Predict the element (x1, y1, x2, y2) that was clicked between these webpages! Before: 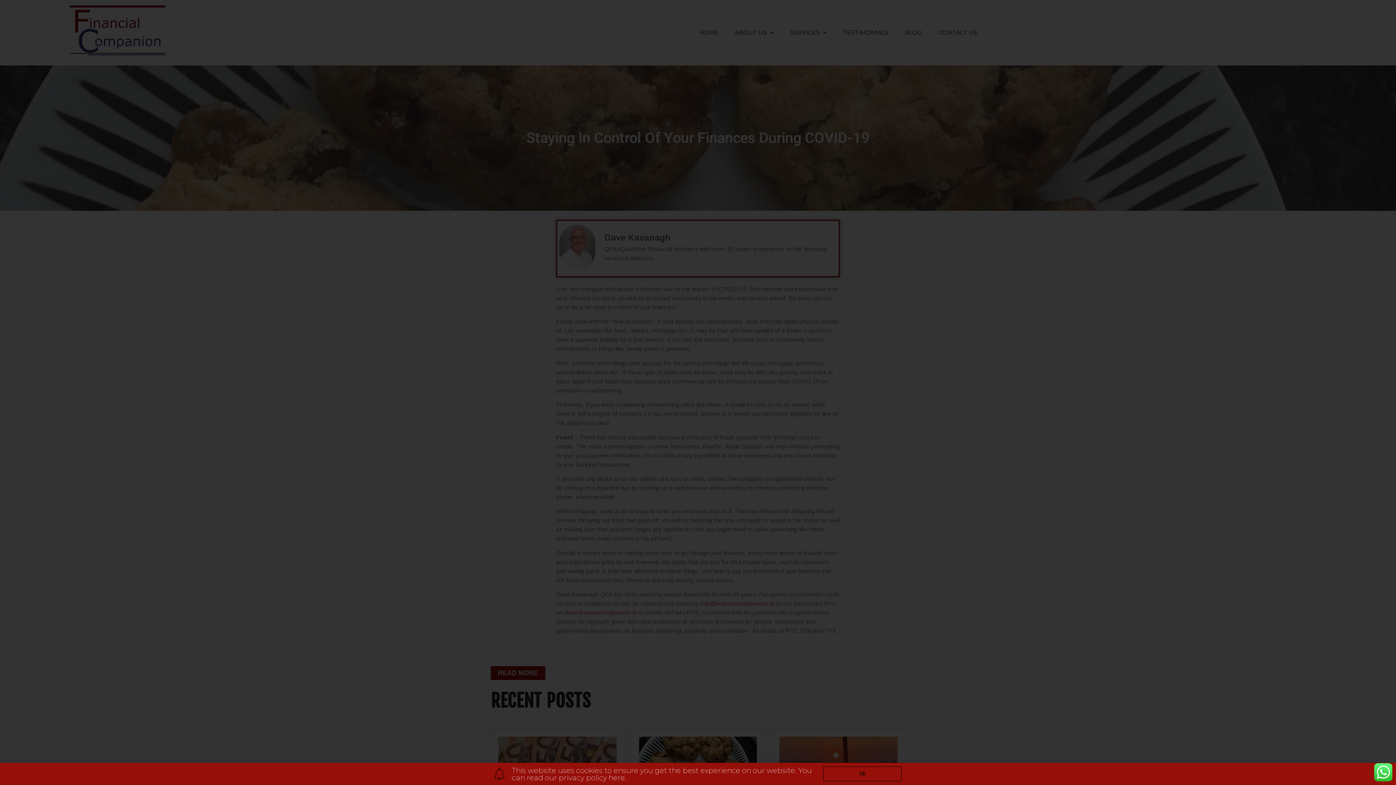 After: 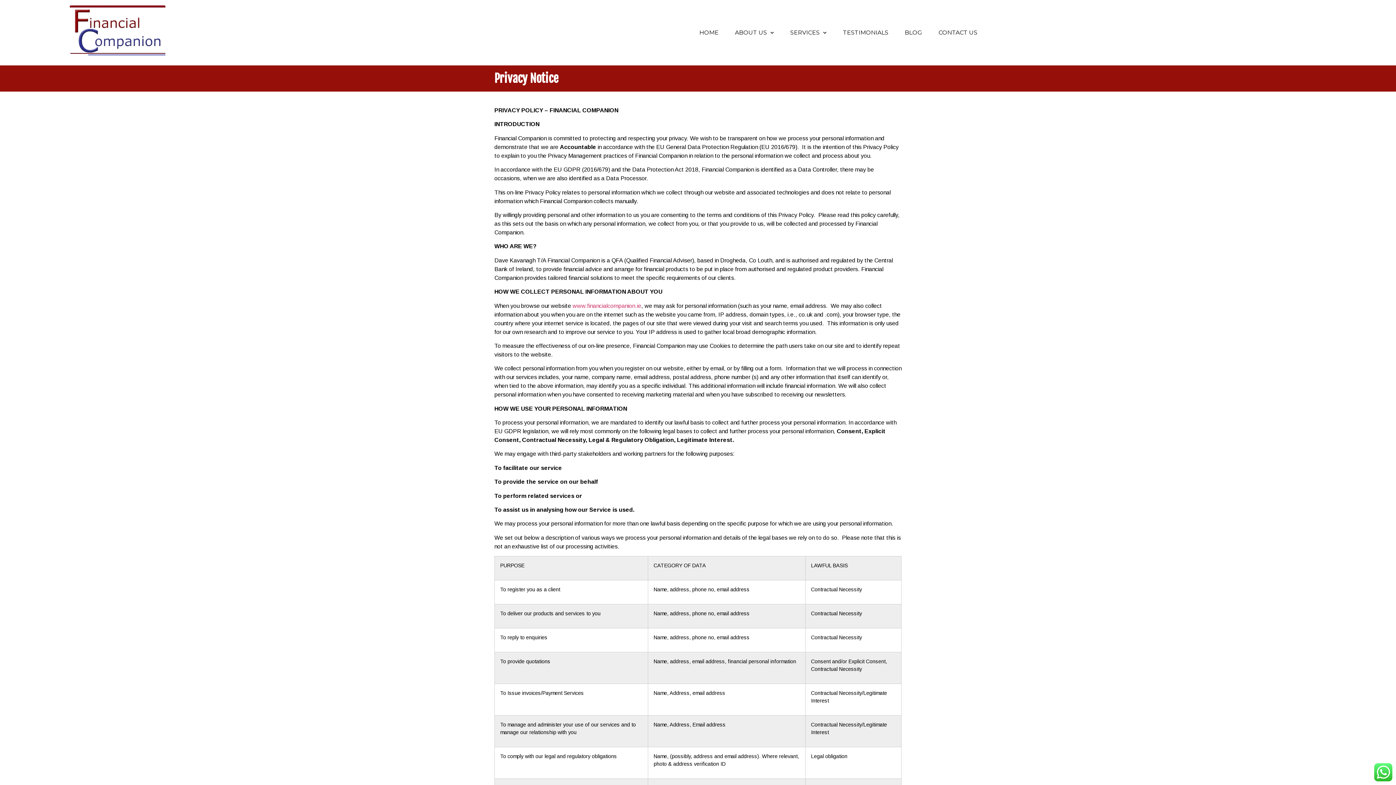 Action: label: This website uses cookies to ensure you get the best experience on our website. You can read our privacy policy here. bbox: (512, 766, 812, 782)